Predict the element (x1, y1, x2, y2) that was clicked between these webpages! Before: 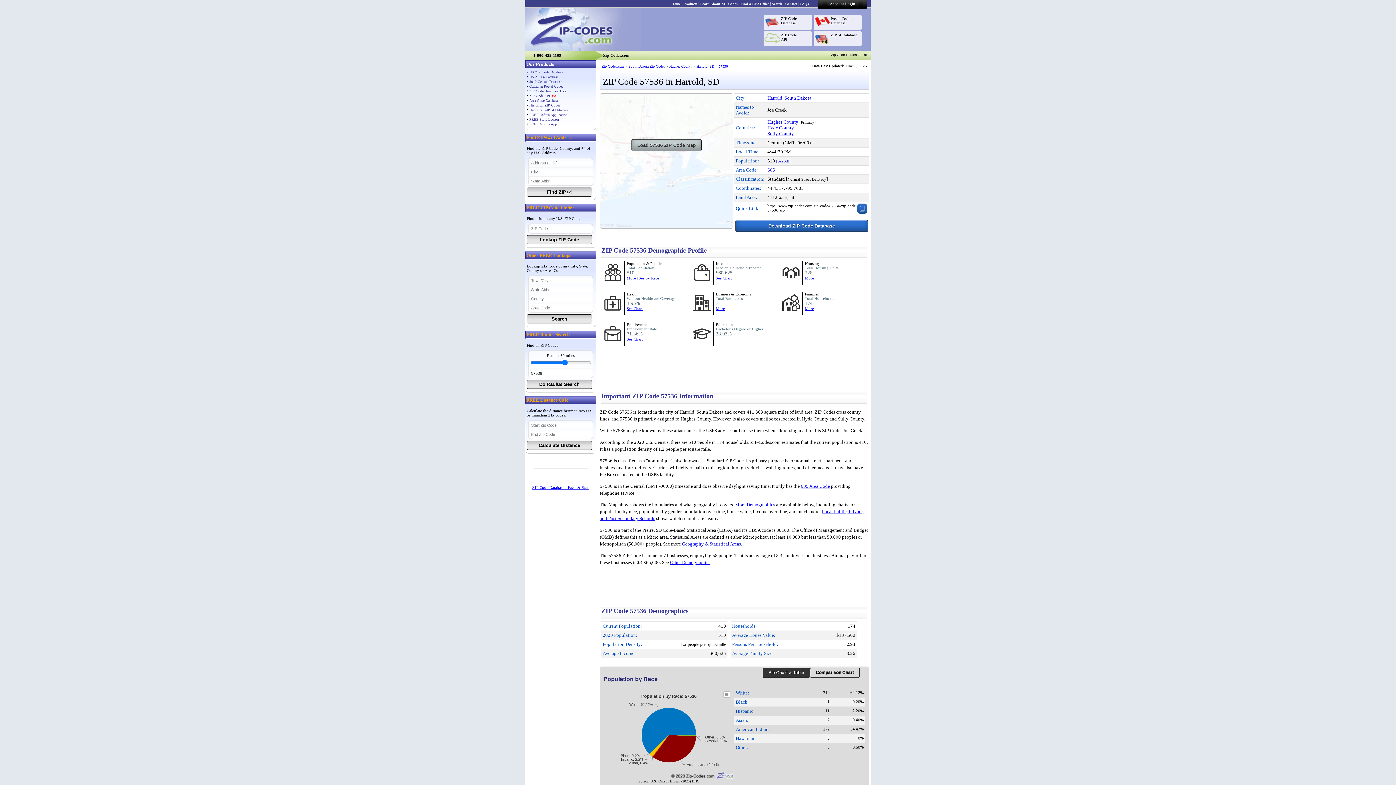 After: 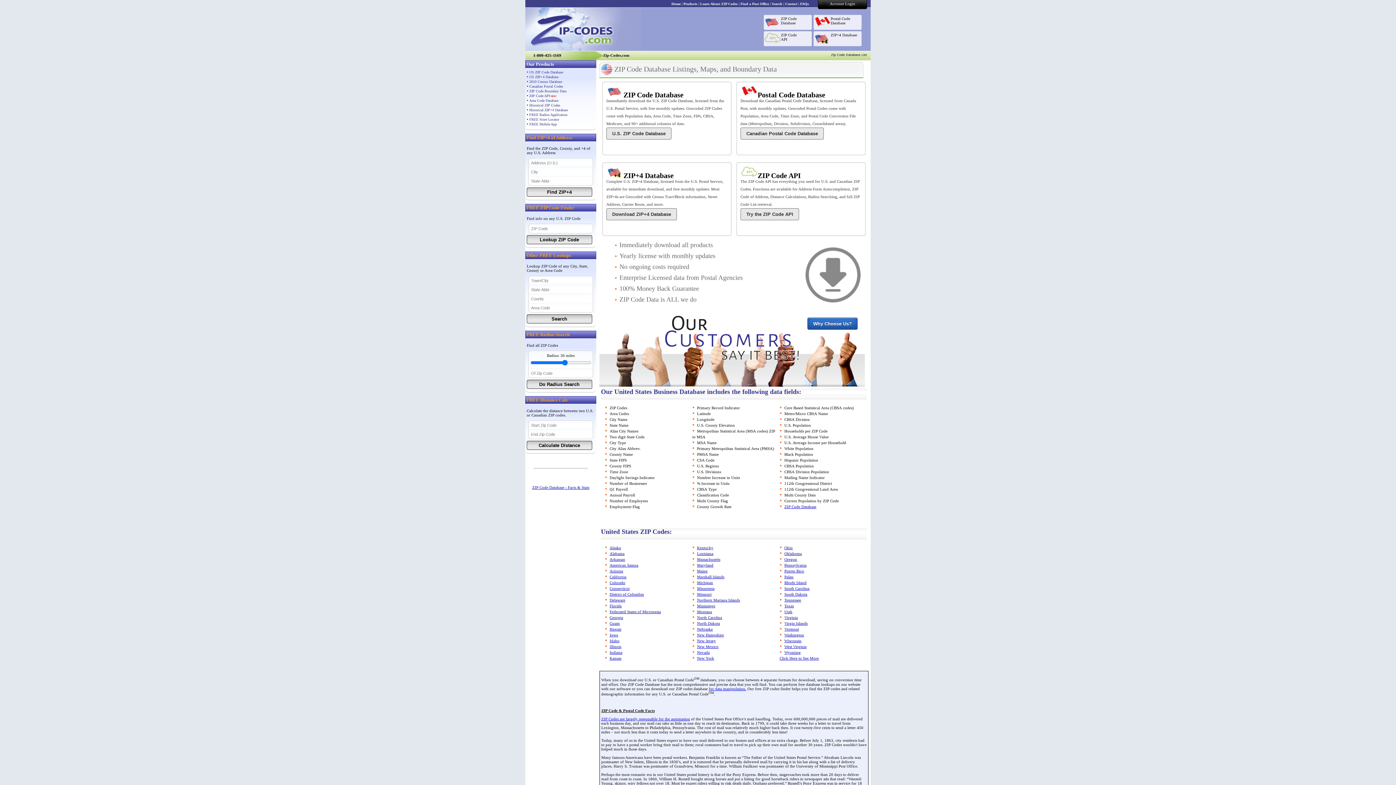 Action: bbox: (607, 7, 698, 47)